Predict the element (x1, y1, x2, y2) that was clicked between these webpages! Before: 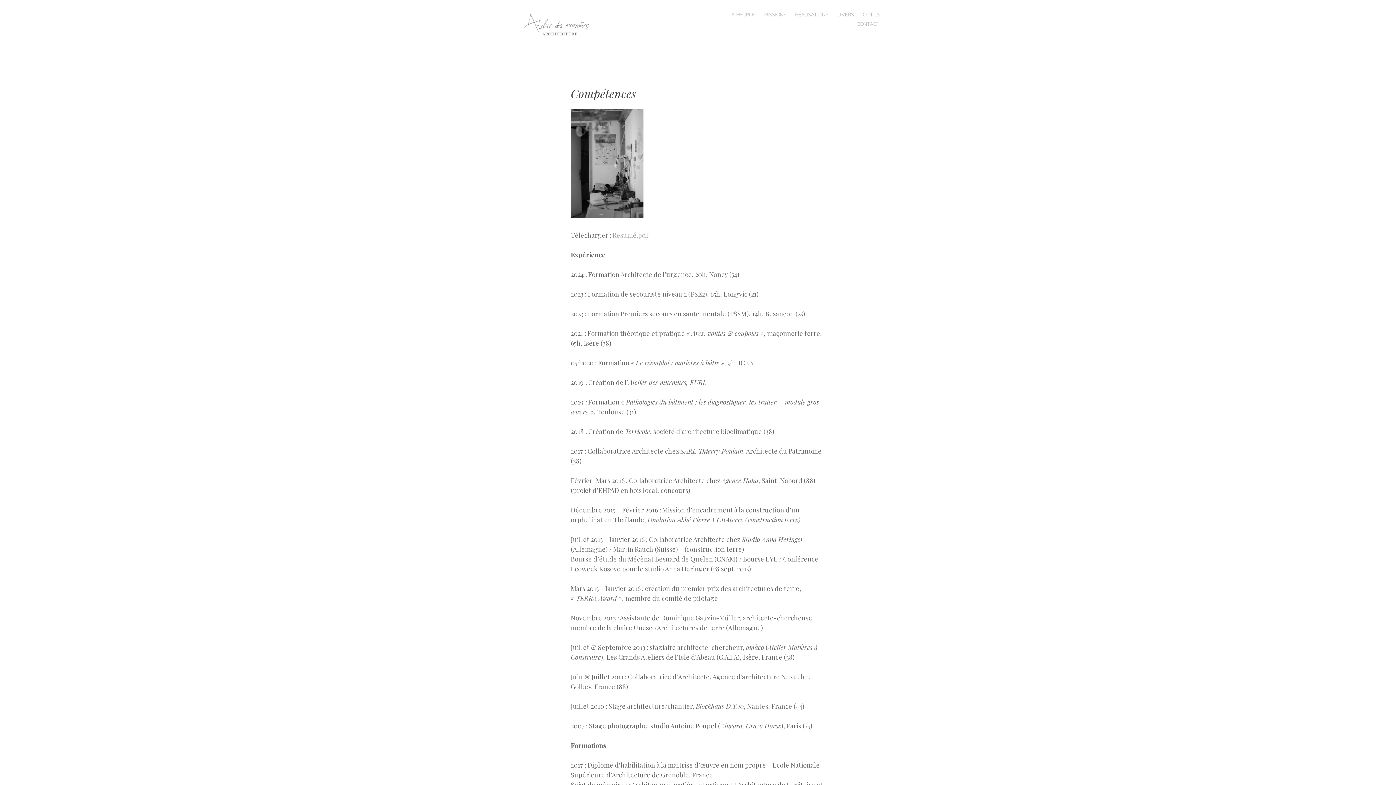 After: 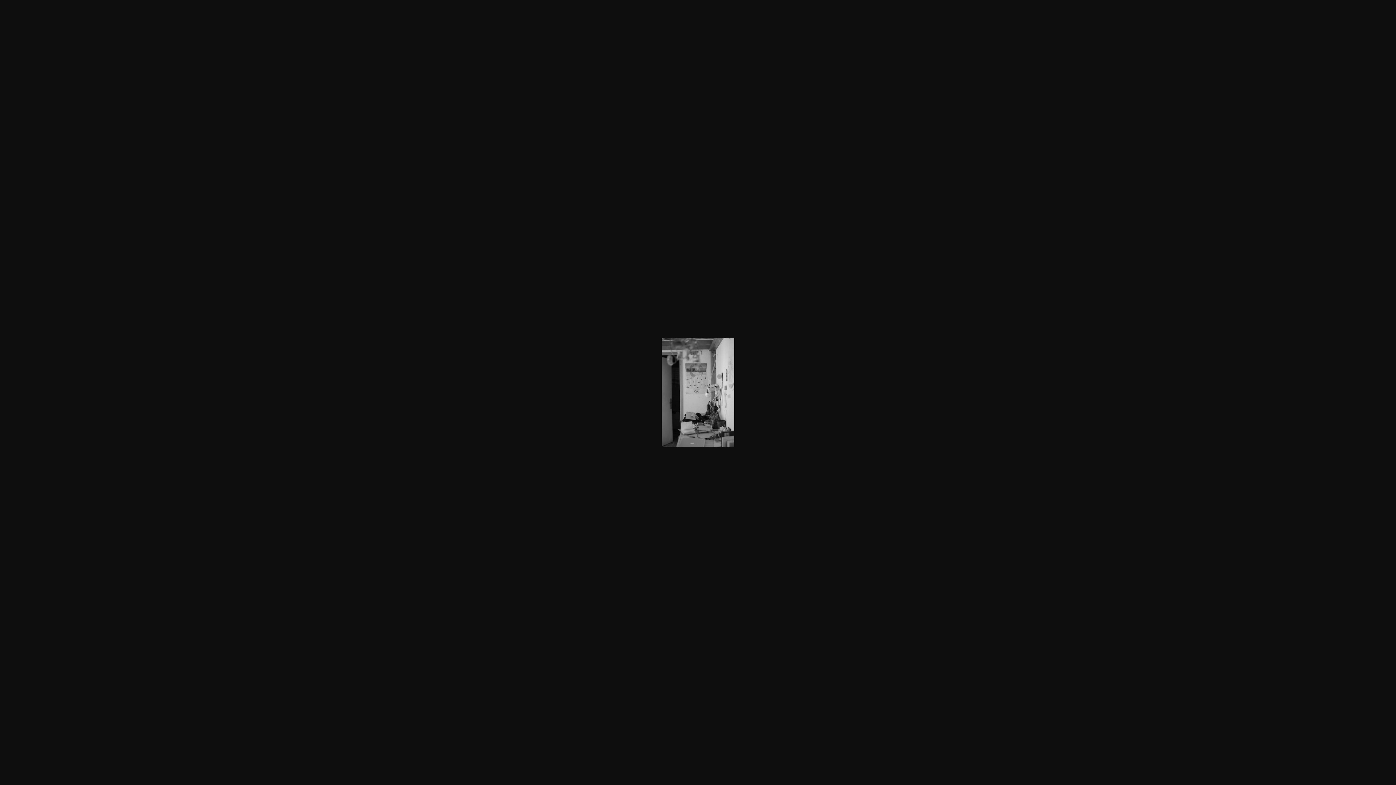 Action: bbox: (570, 211, 643, 220)